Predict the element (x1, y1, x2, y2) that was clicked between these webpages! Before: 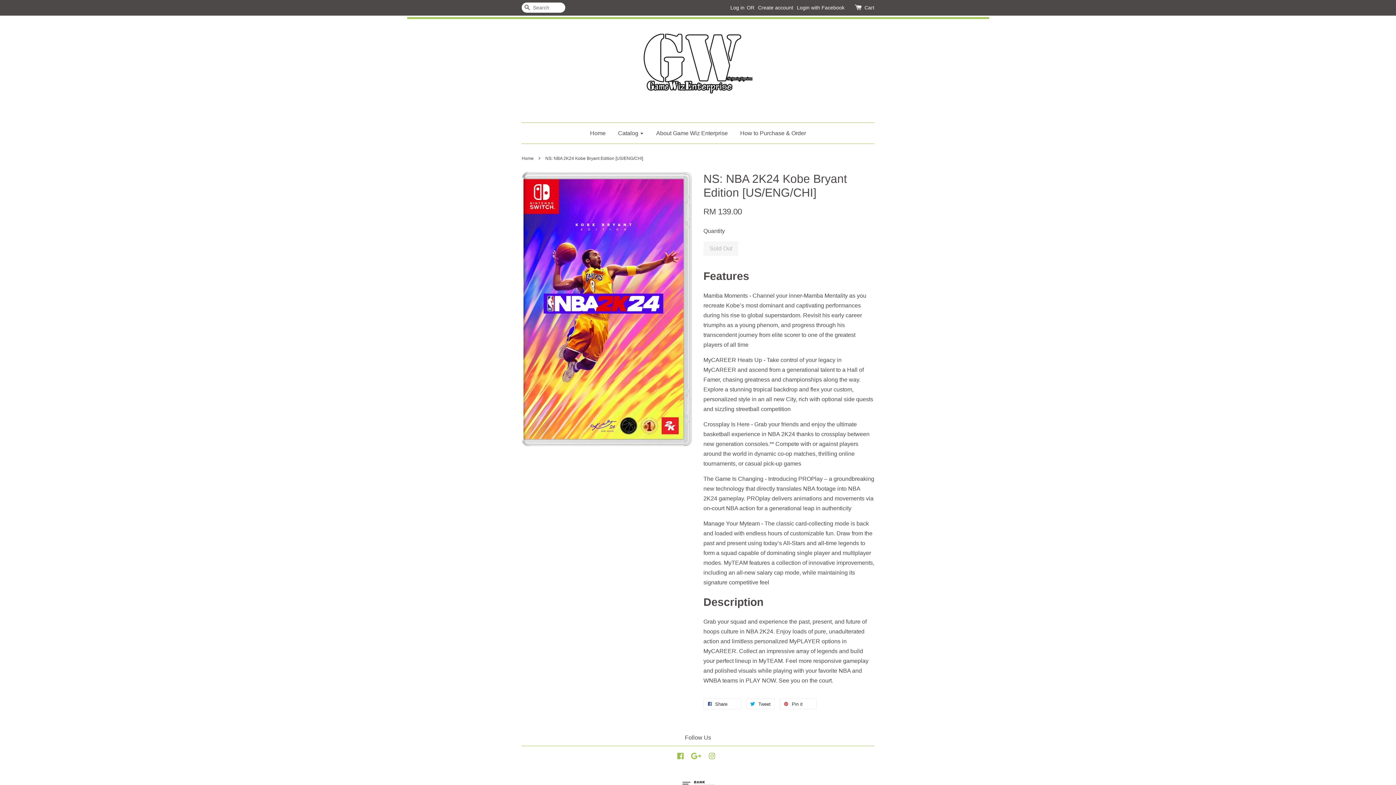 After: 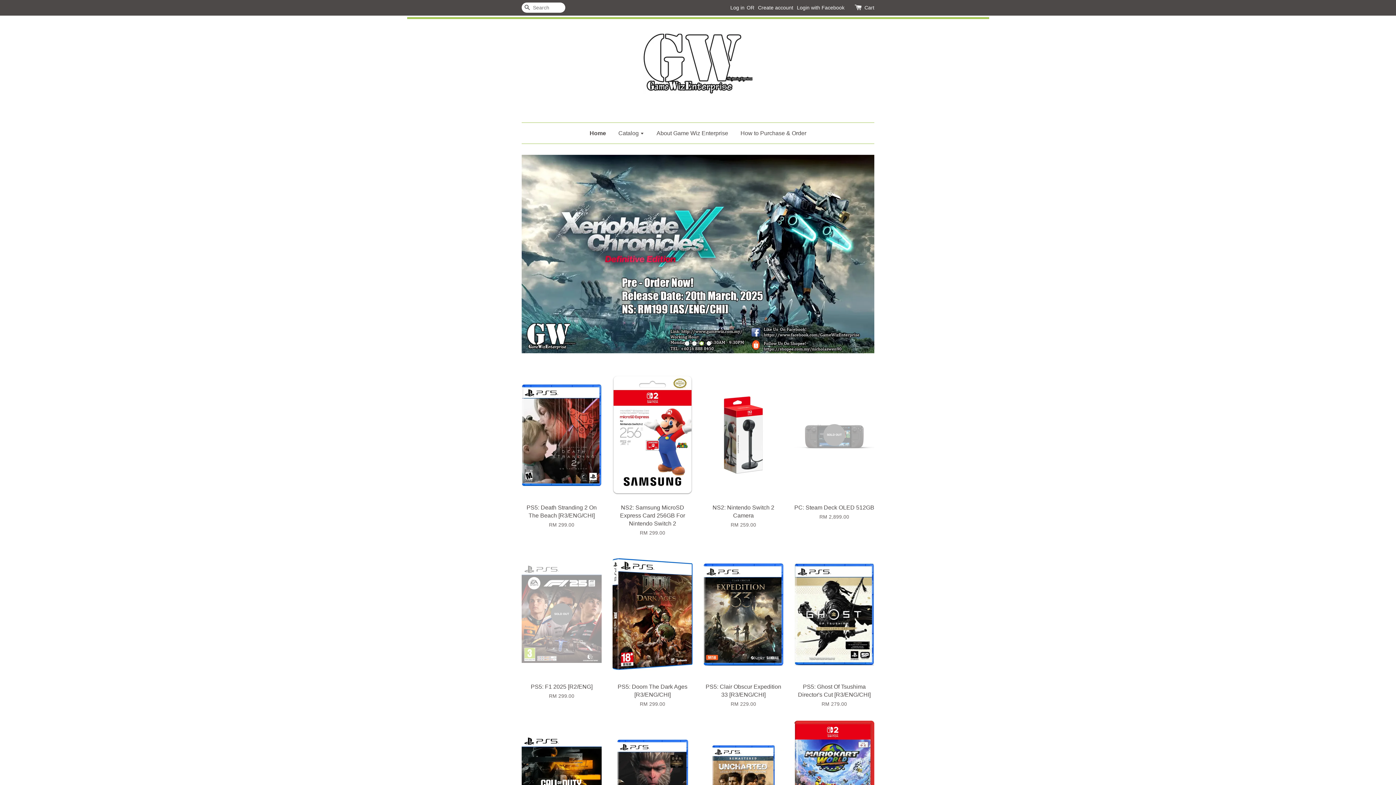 Action: label: Home bbox: (590, 122, 611, 143)